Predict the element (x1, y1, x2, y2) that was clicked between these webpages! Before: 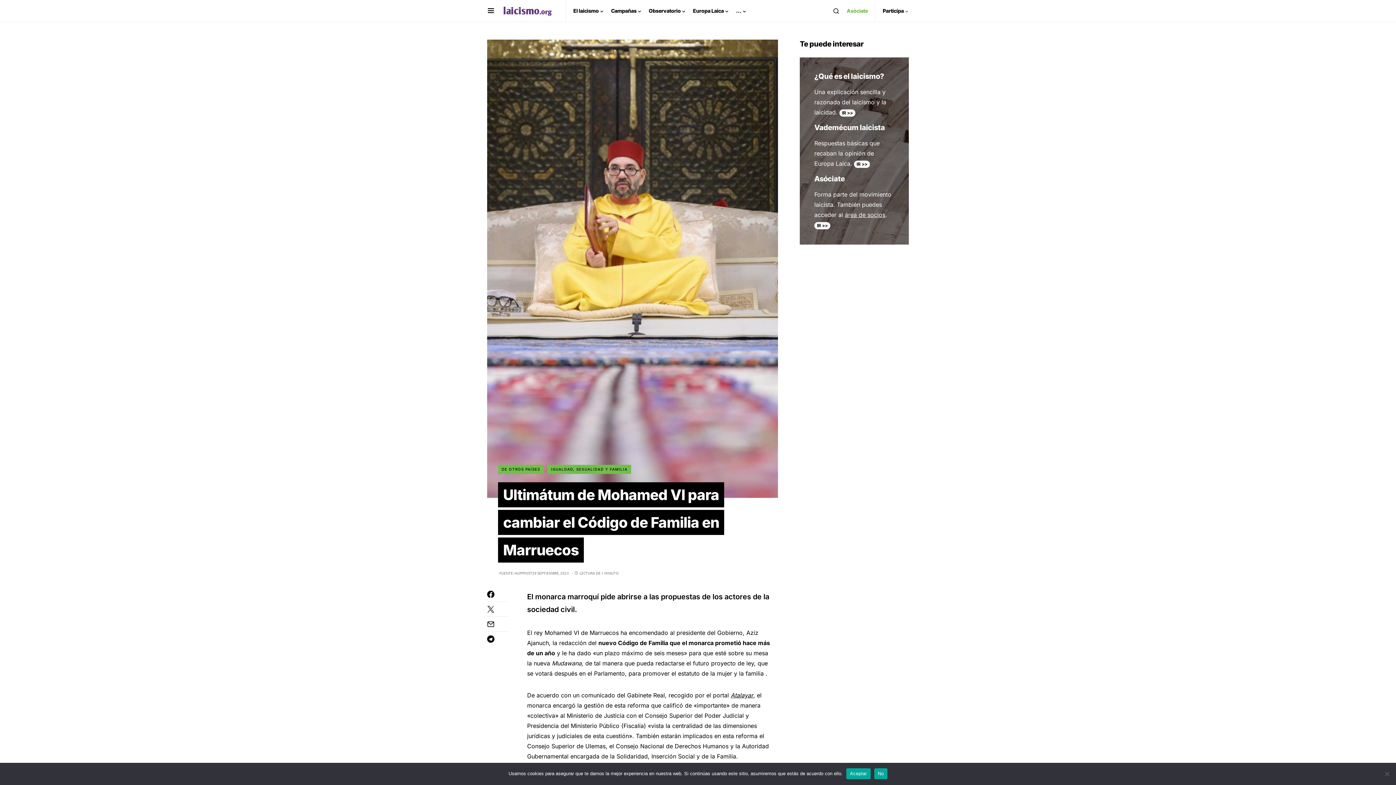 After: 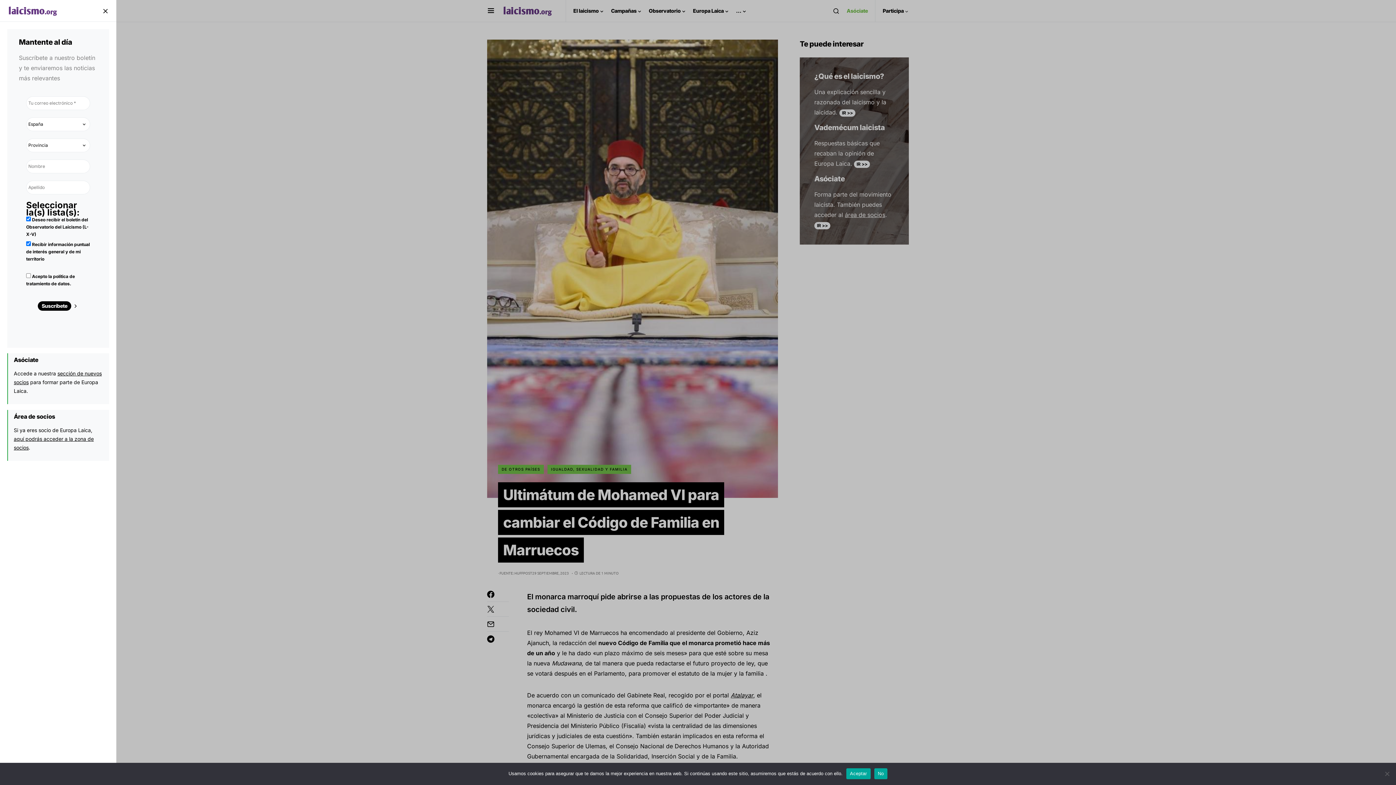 Action: bbox: (487, 5, 494, 16)